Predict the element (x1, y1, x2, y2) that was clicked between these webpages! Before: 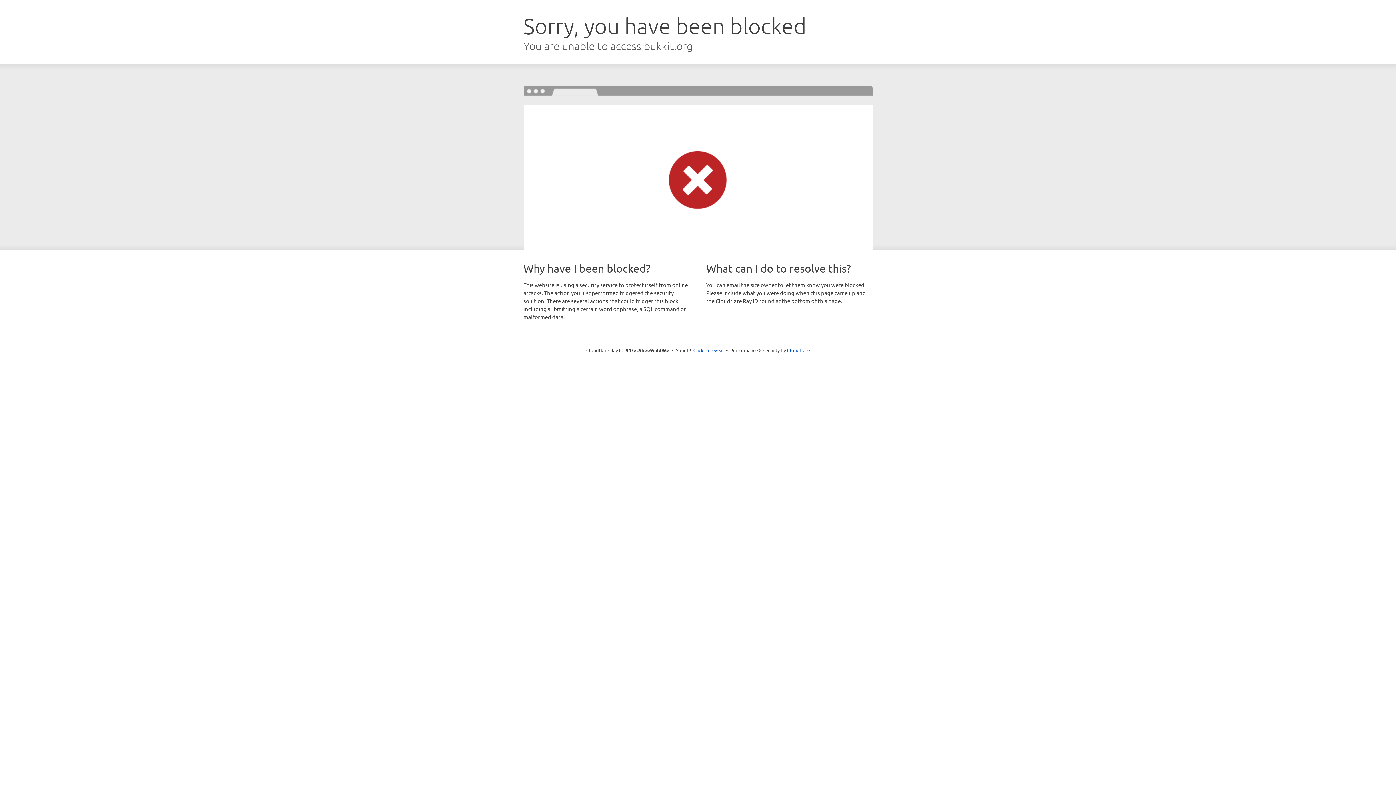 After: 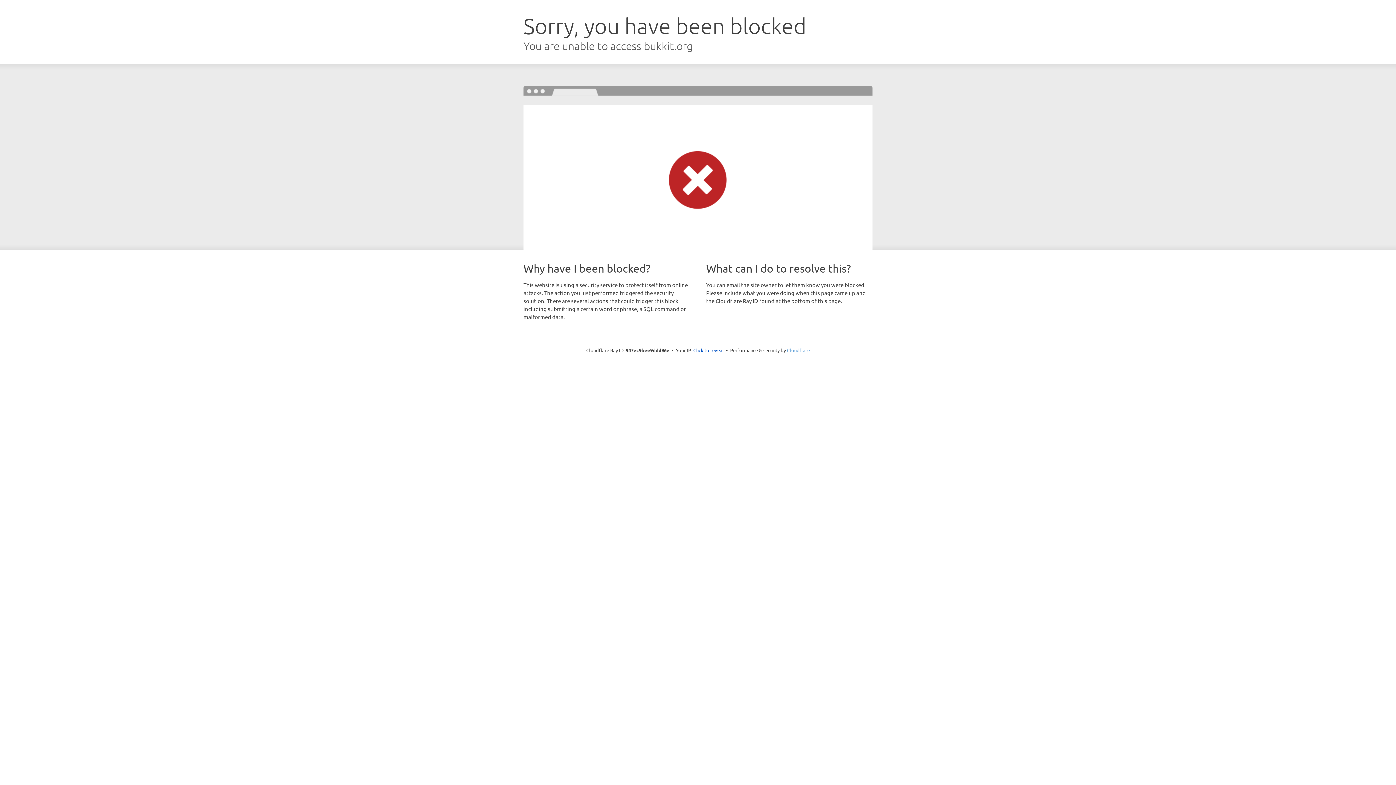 Action: bbox: (787, 347, 810, 353) label: Cloudflare